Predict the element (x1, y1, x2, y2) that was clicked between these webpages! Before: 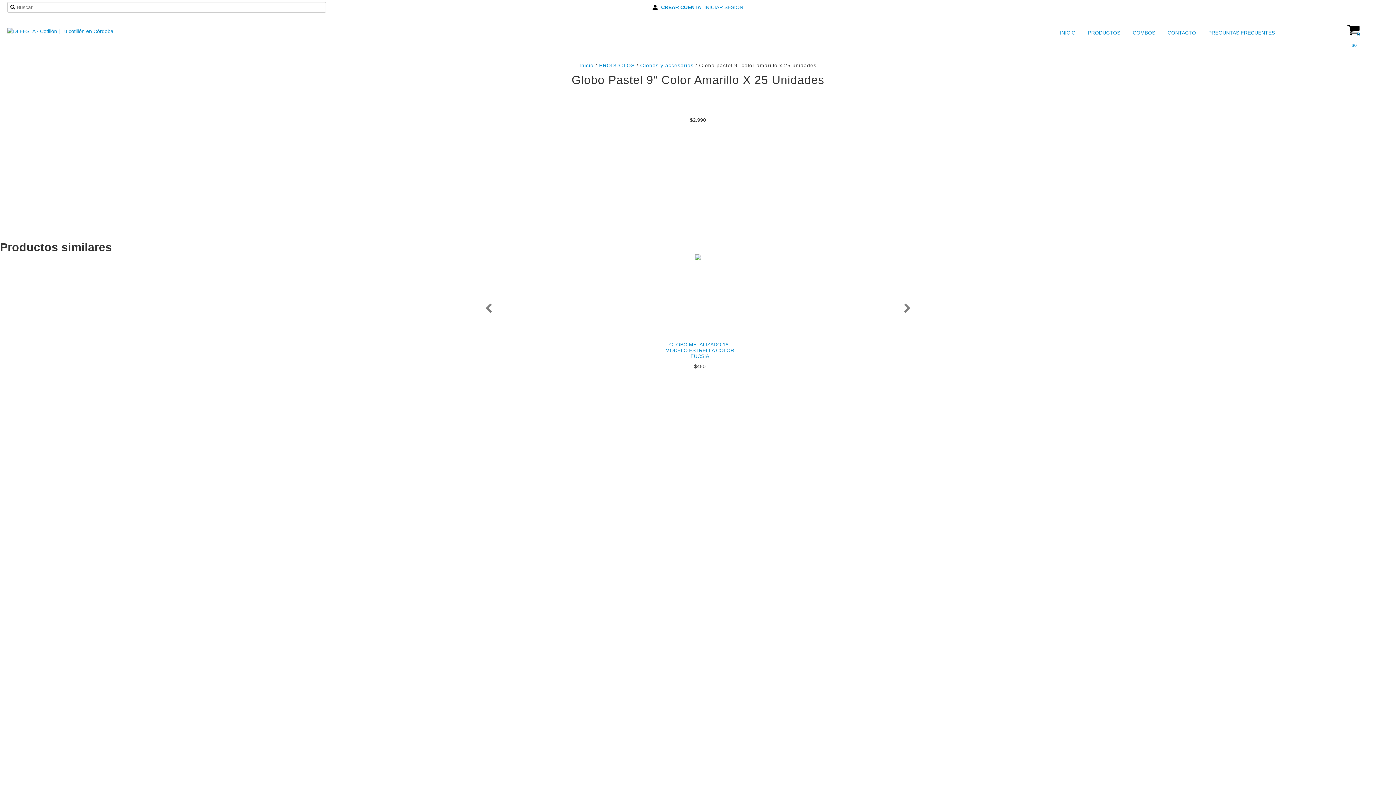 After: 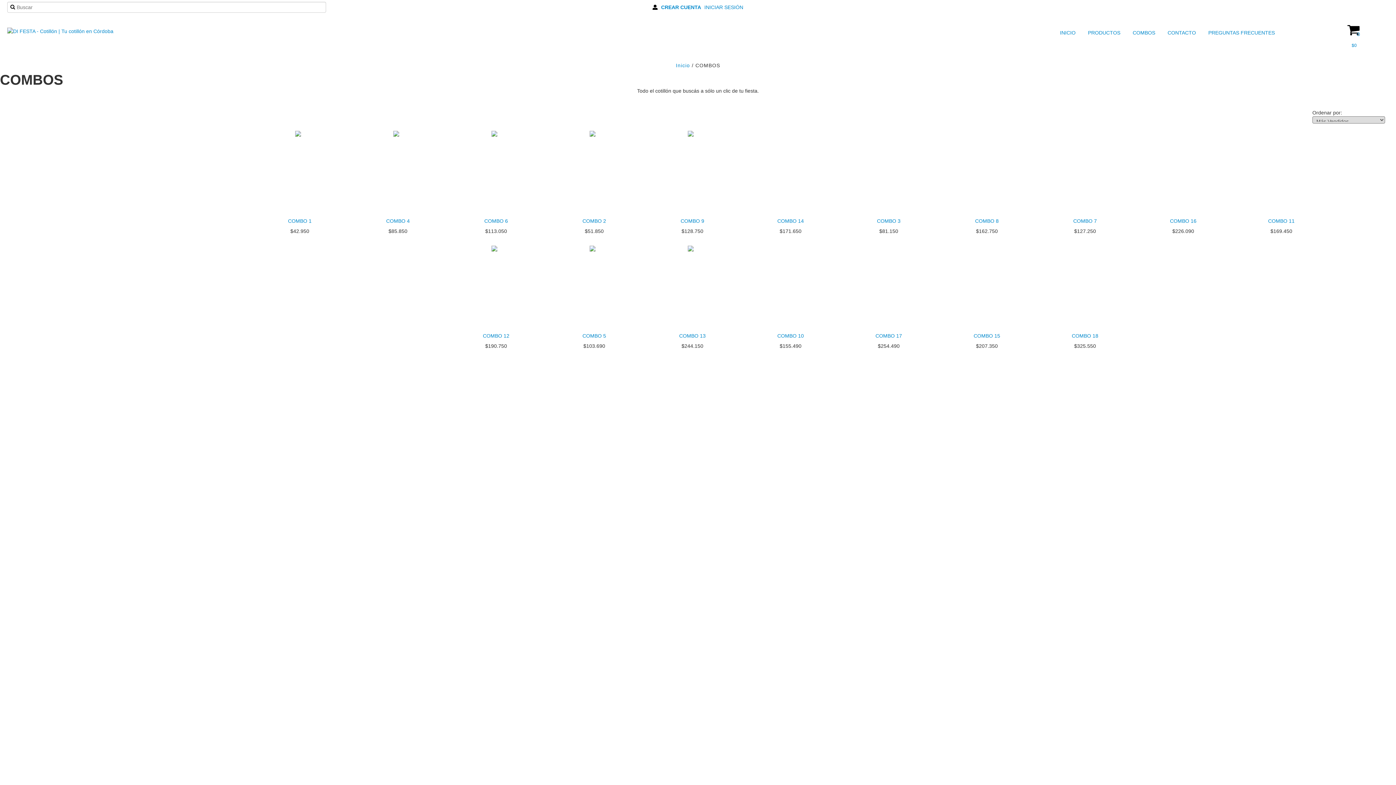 Action: label:  COMBOS bbox: (1123, 27, 1157, 38)